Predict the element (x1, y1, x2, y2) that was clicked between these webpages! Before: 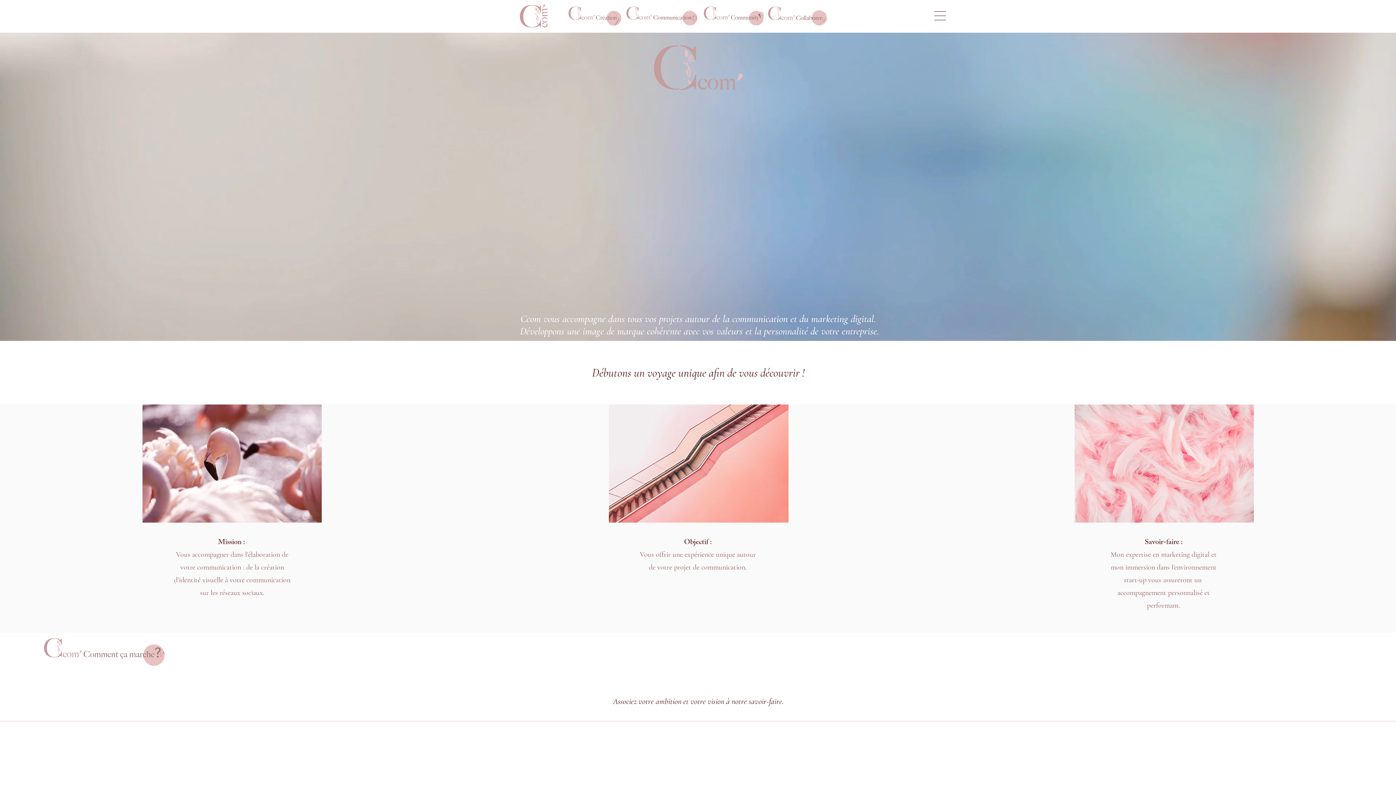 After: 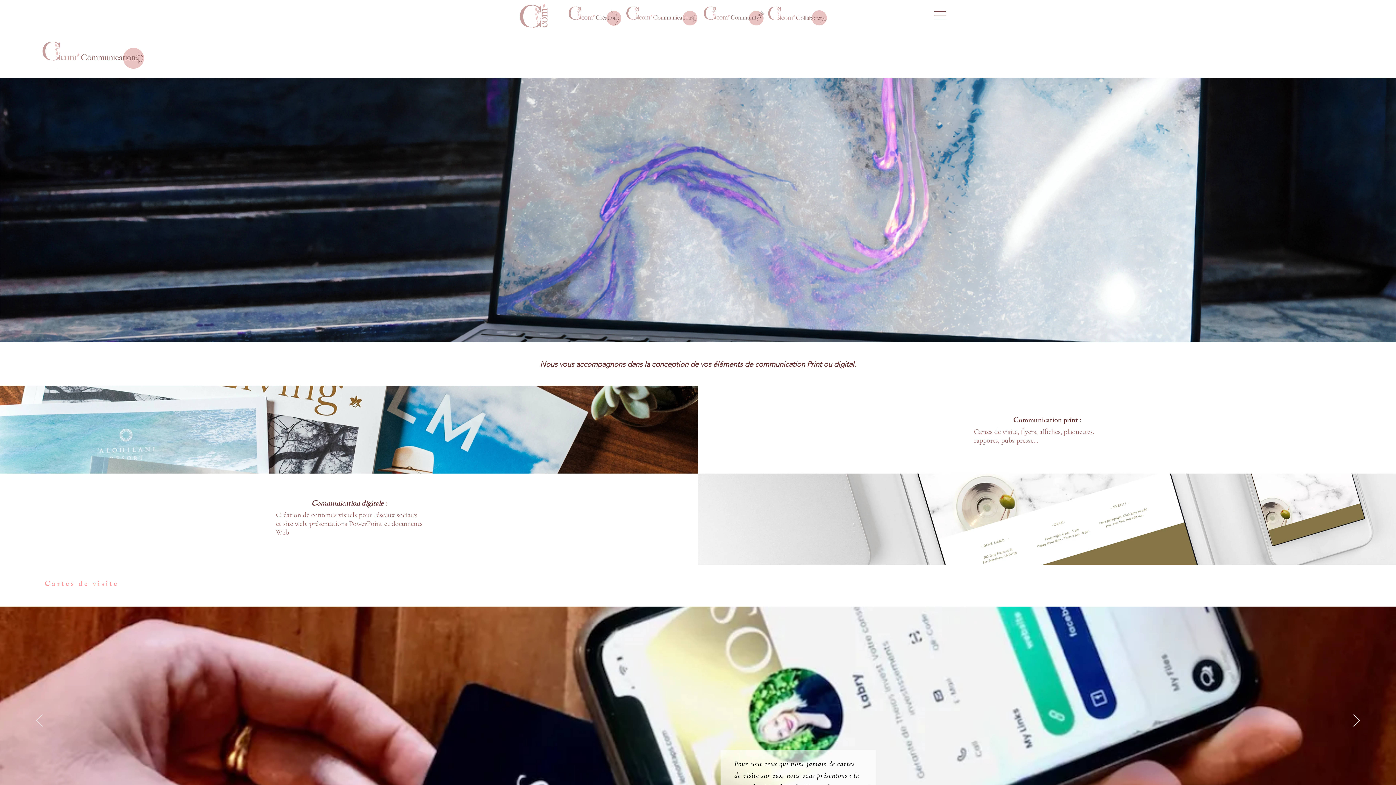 Action: bbox: (626, 6, 697, 25)